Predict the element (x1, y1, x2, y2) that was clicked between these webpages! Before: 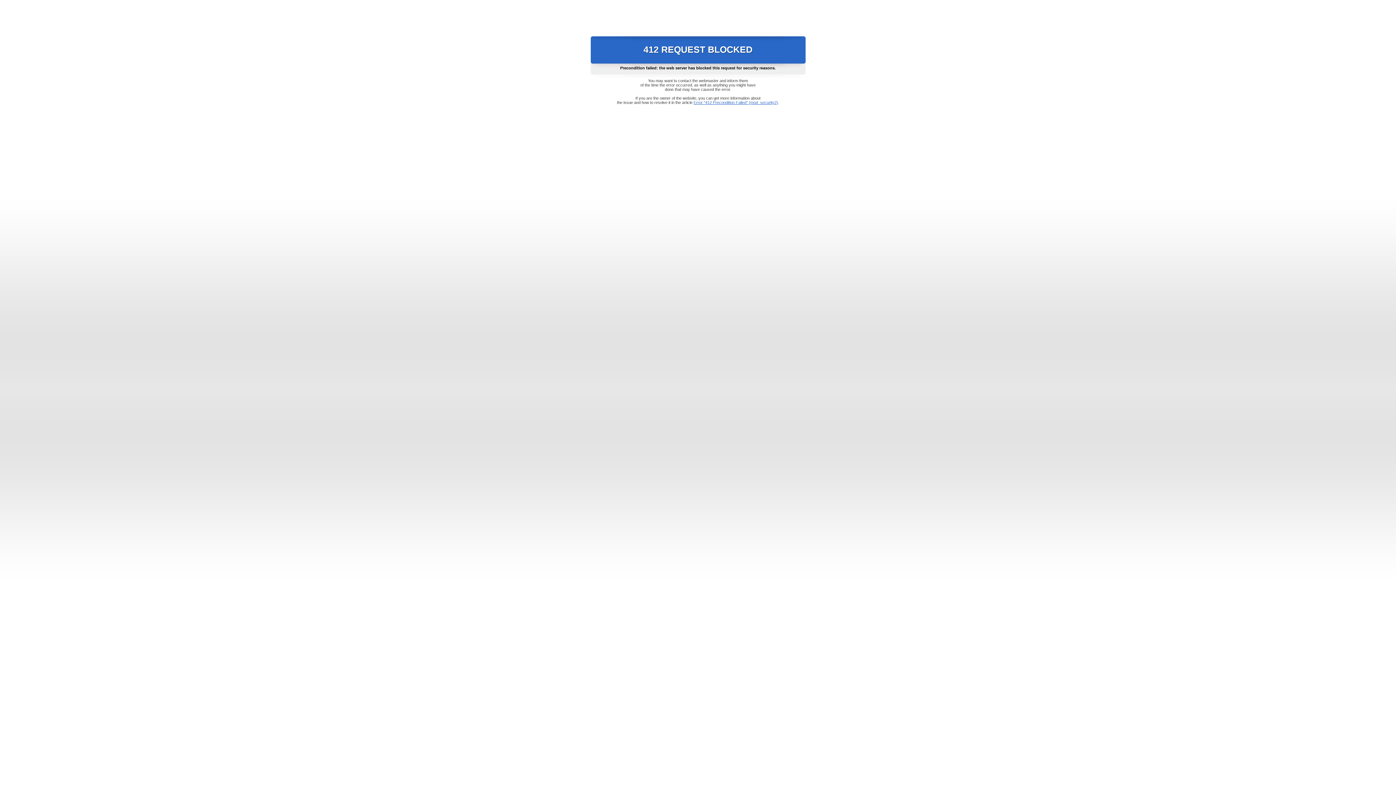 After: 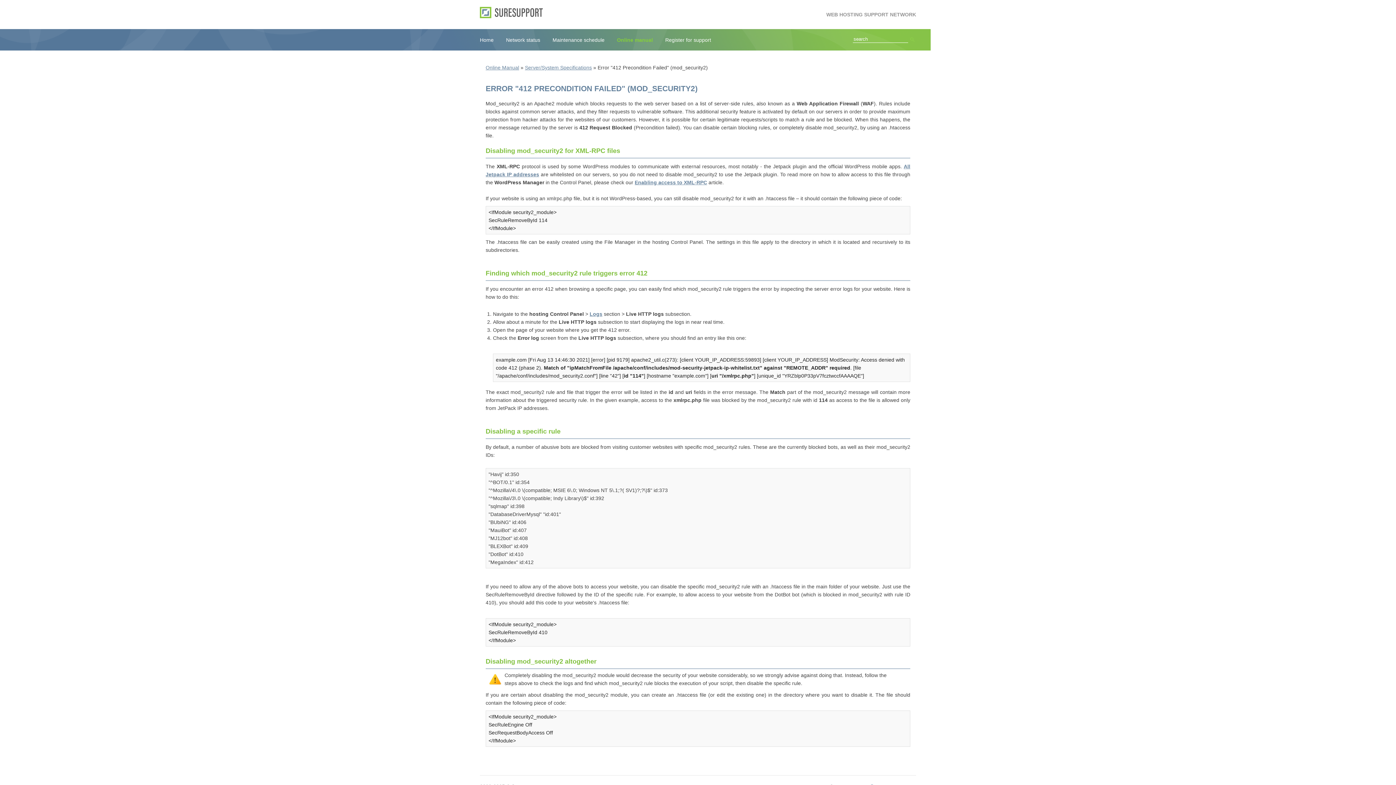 Action: bbox: (693, 100, 778, 104) label: Error "412 Precondition Failed" (mod_security2)